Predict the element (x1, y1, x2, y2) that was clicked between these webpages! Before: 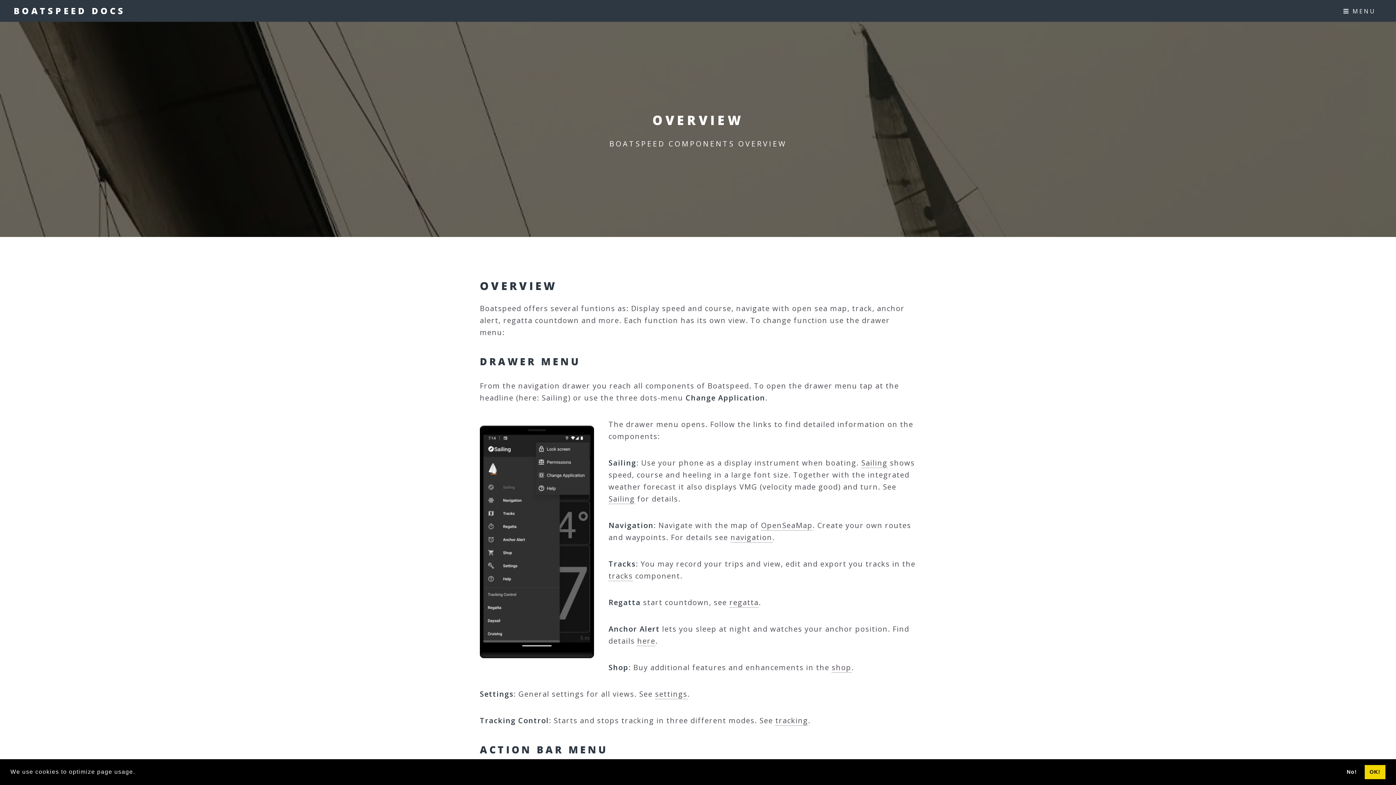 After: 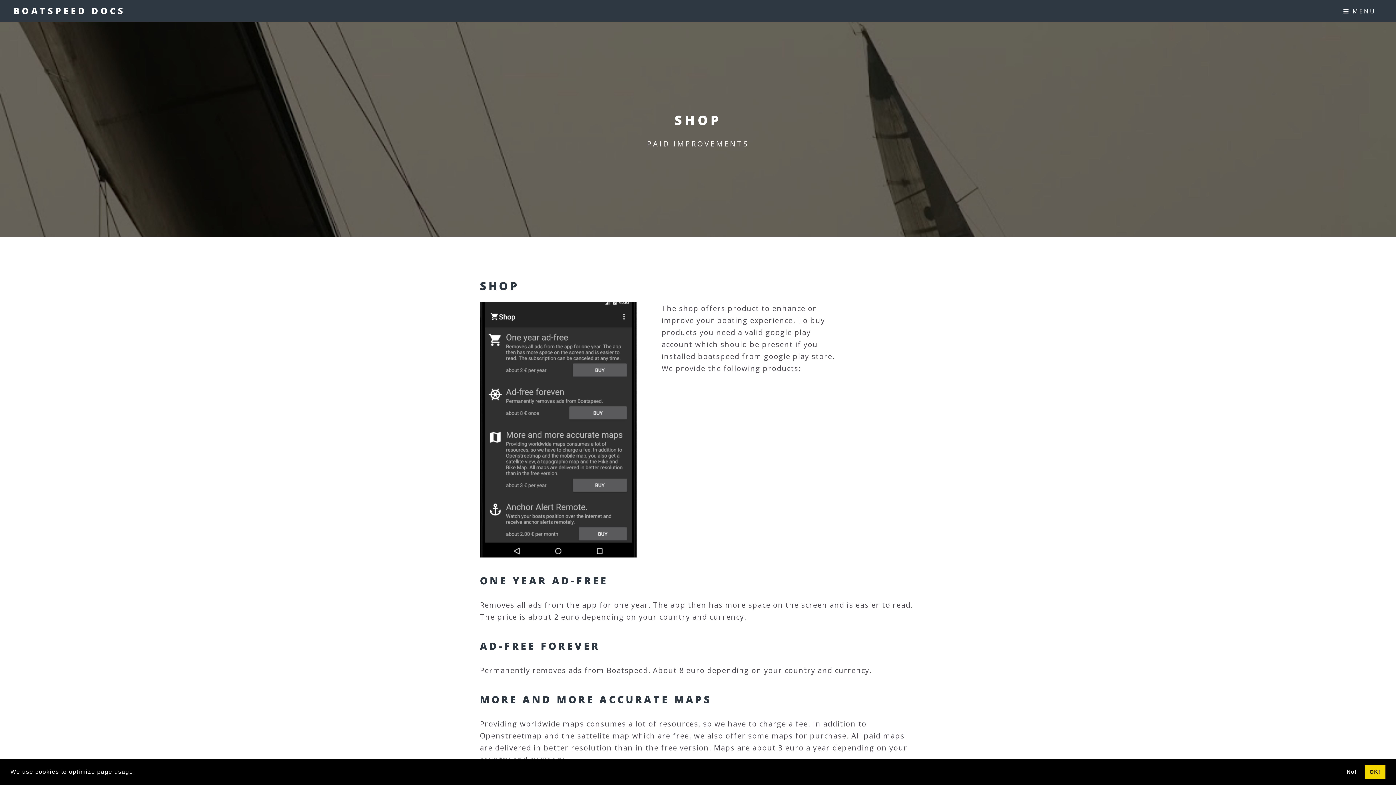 Action: bbox: (832, 662, 851, 672) label: shop